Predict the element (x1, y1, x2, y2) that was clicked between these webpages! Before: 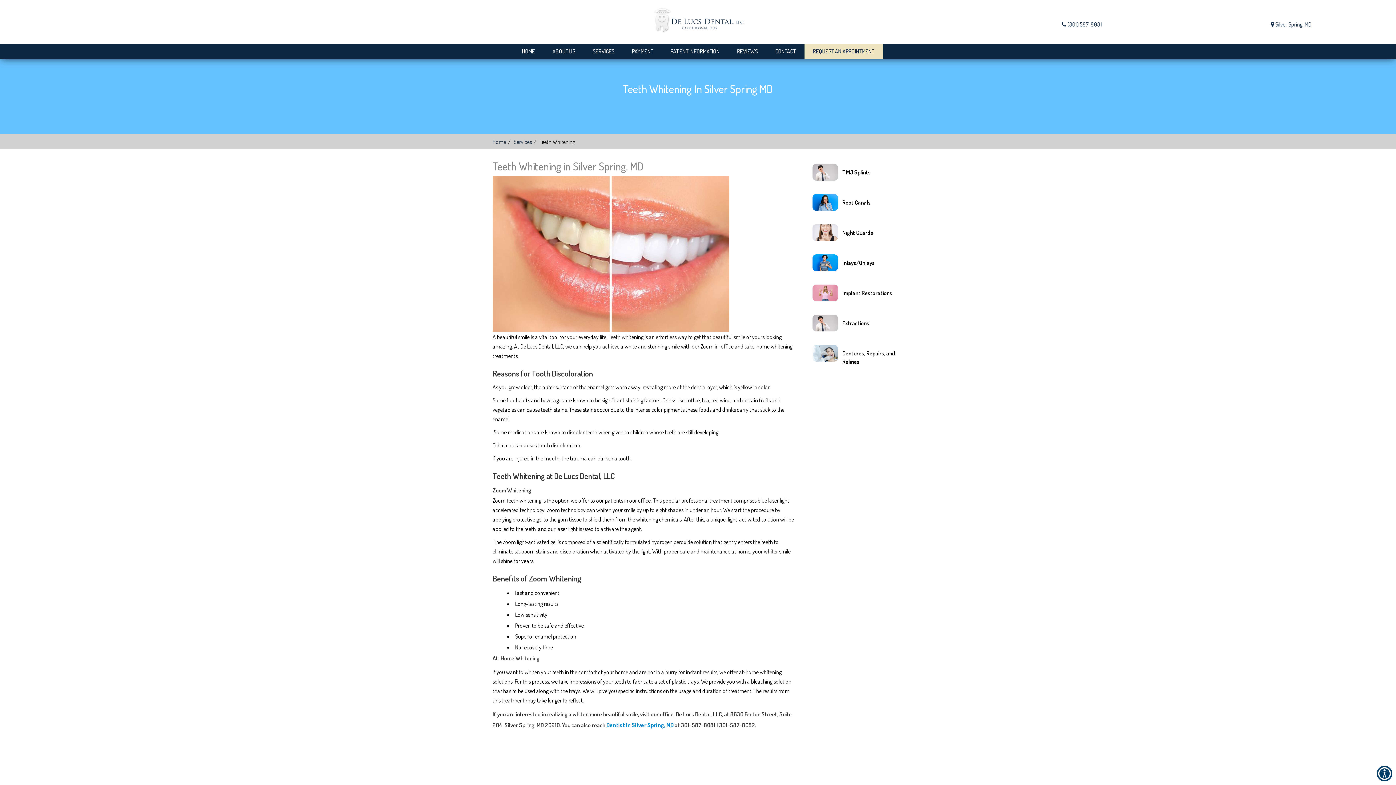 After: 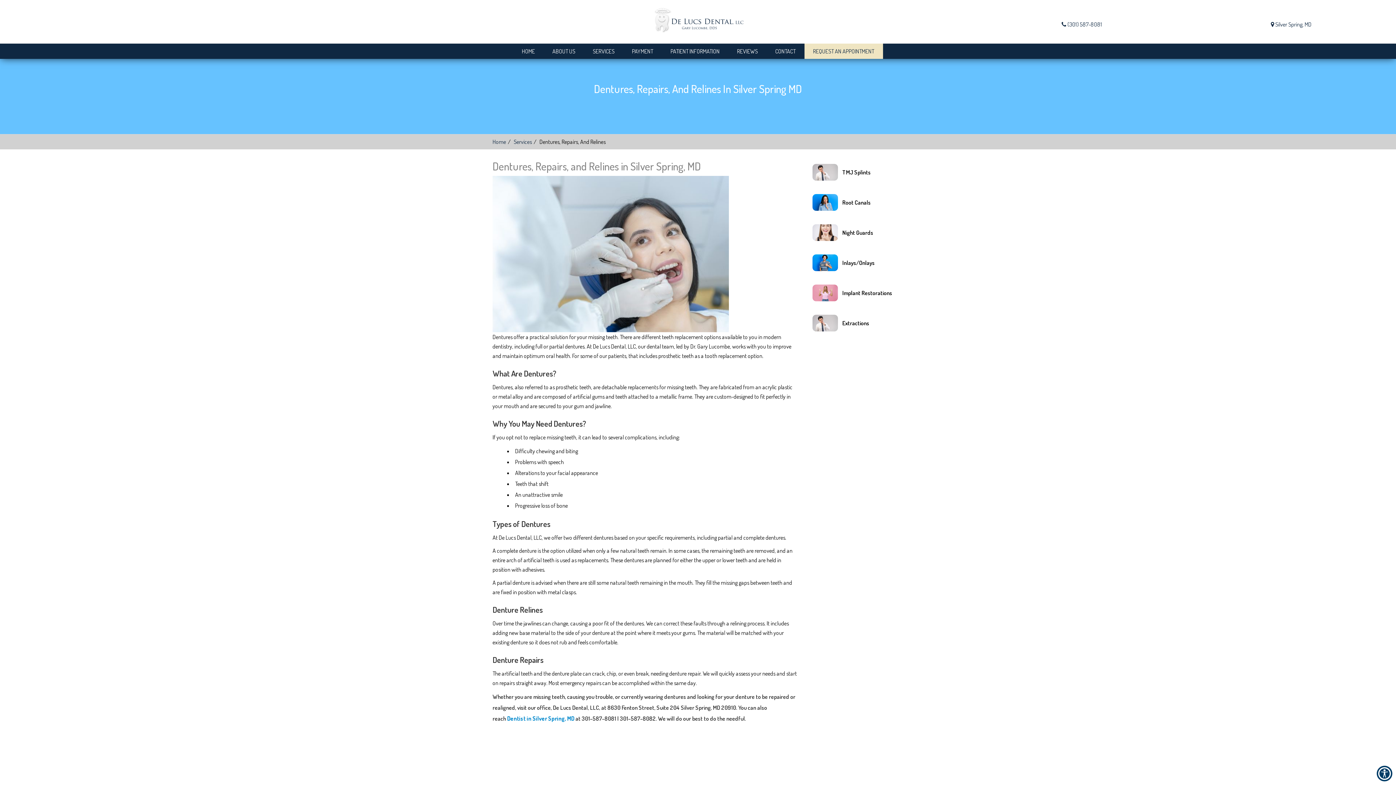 Action: label: dentures, repairs, and relines button bbox: (809, 341, 903, 371)